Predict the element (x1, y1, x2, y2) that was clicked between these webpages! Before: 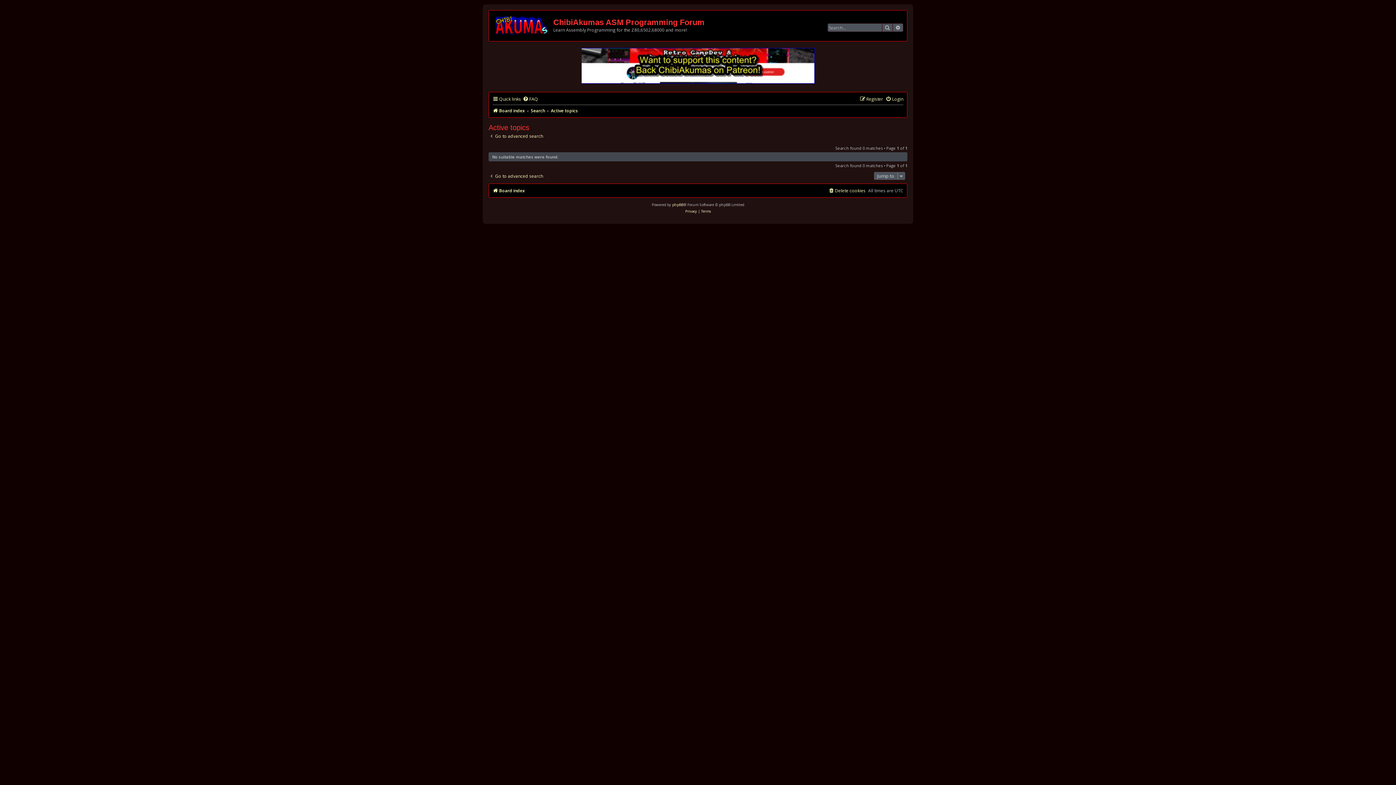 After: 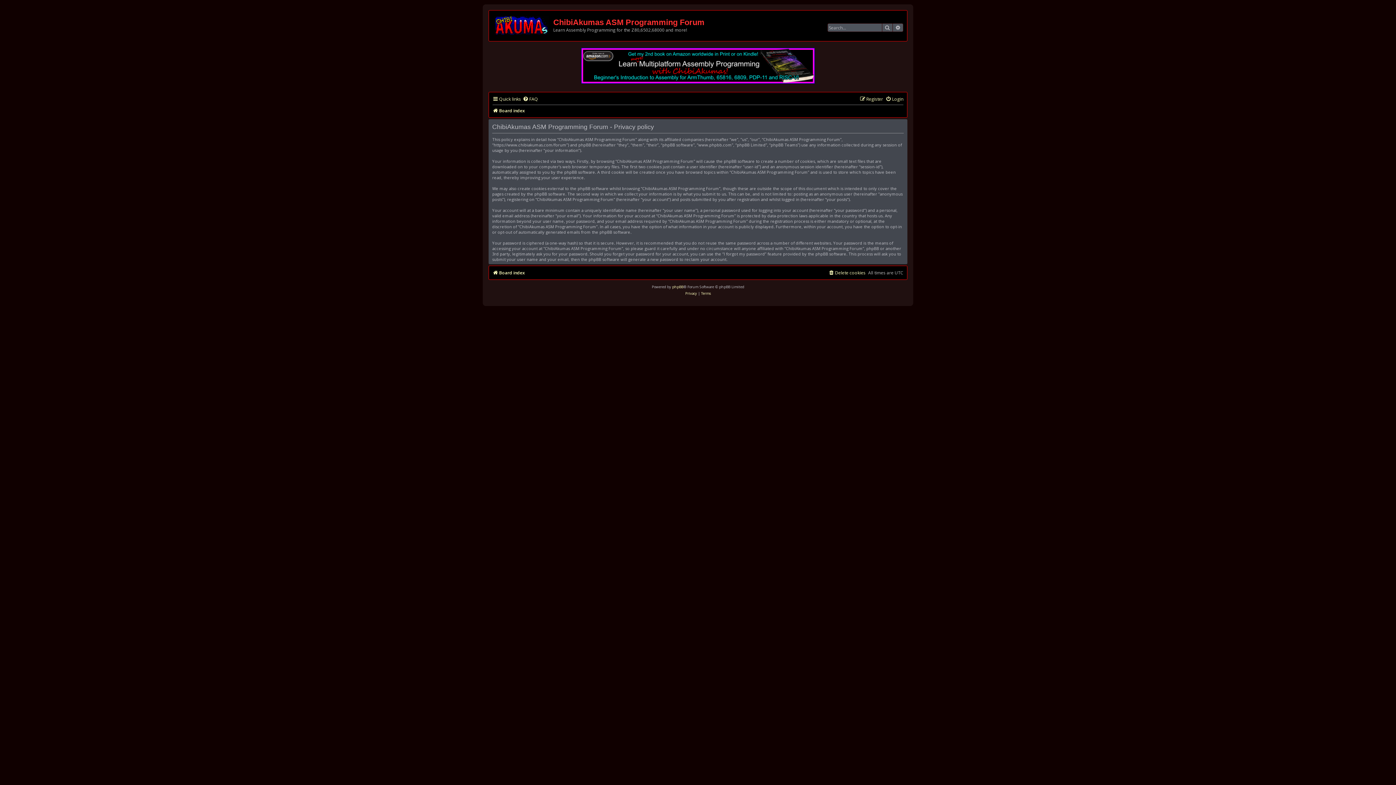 Action: bbox: (685, 208, 697, 214) label: Privacy